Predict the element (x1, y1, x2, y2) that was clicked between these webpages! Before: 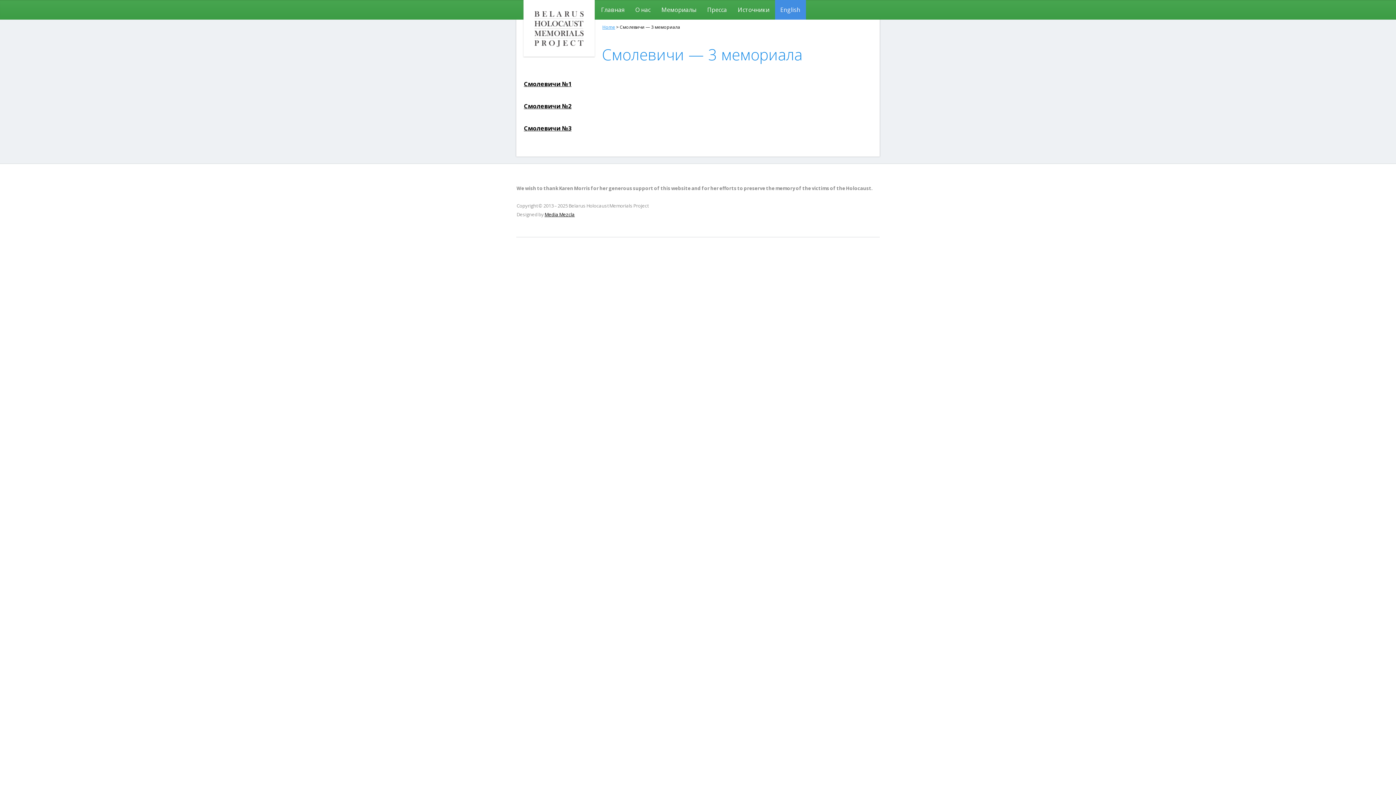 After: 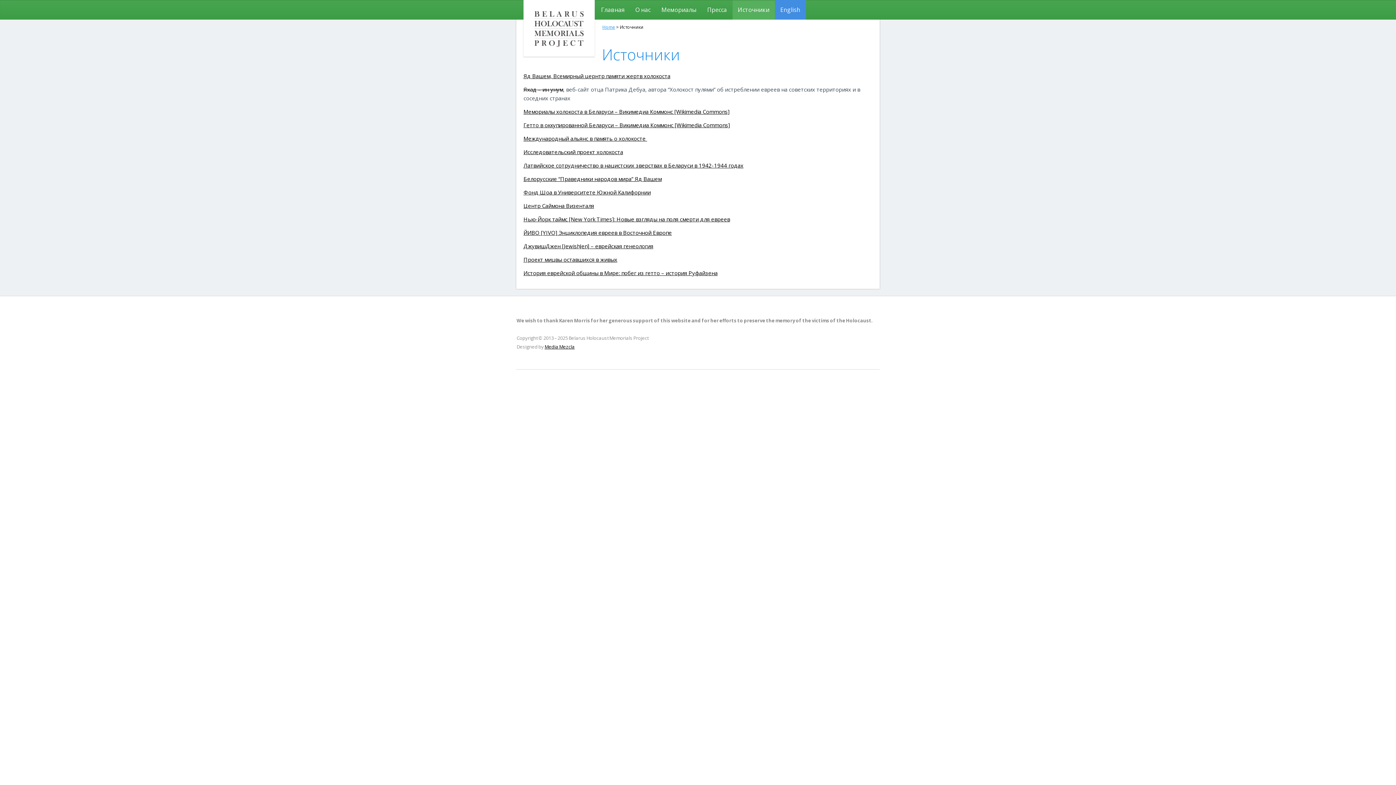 Action: label: Источники bbox: (732, 0, 775, 19)